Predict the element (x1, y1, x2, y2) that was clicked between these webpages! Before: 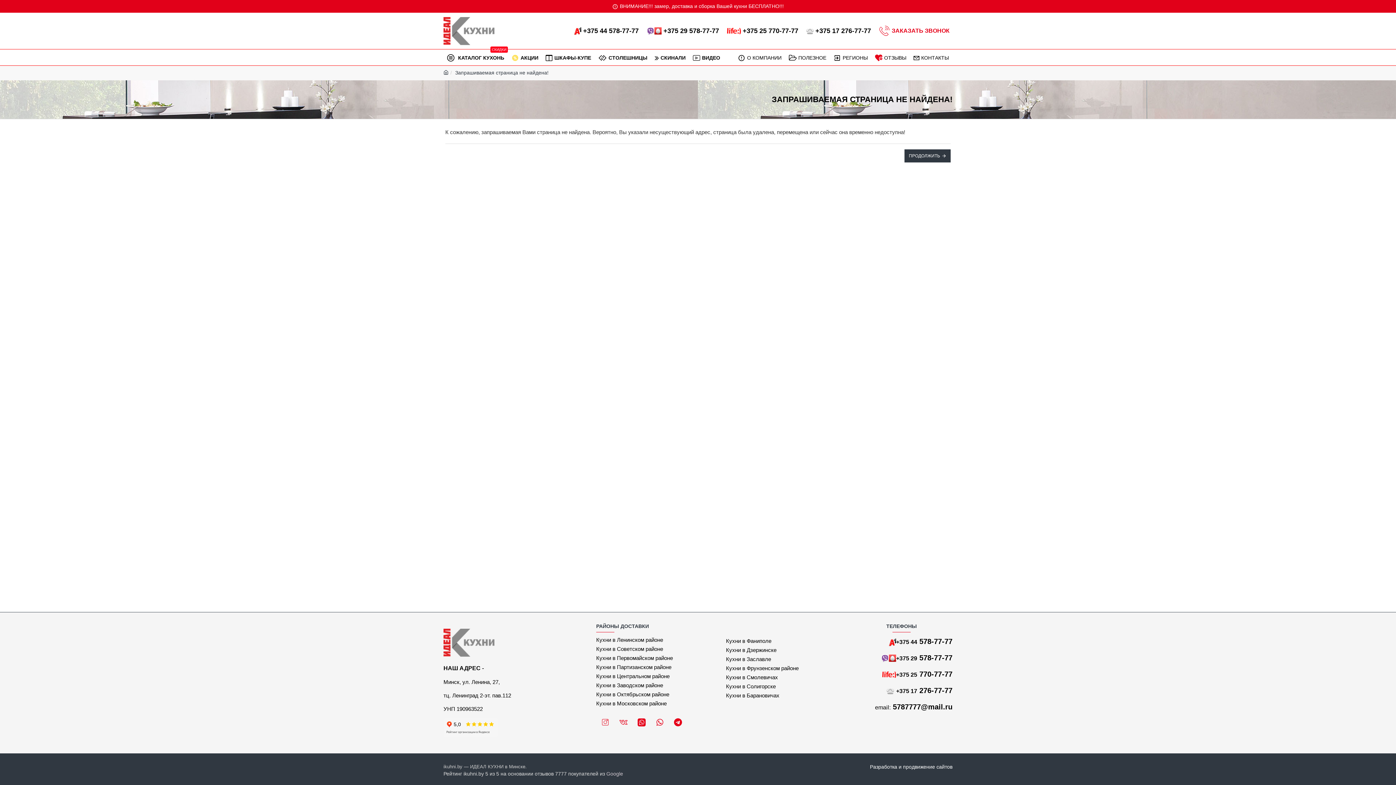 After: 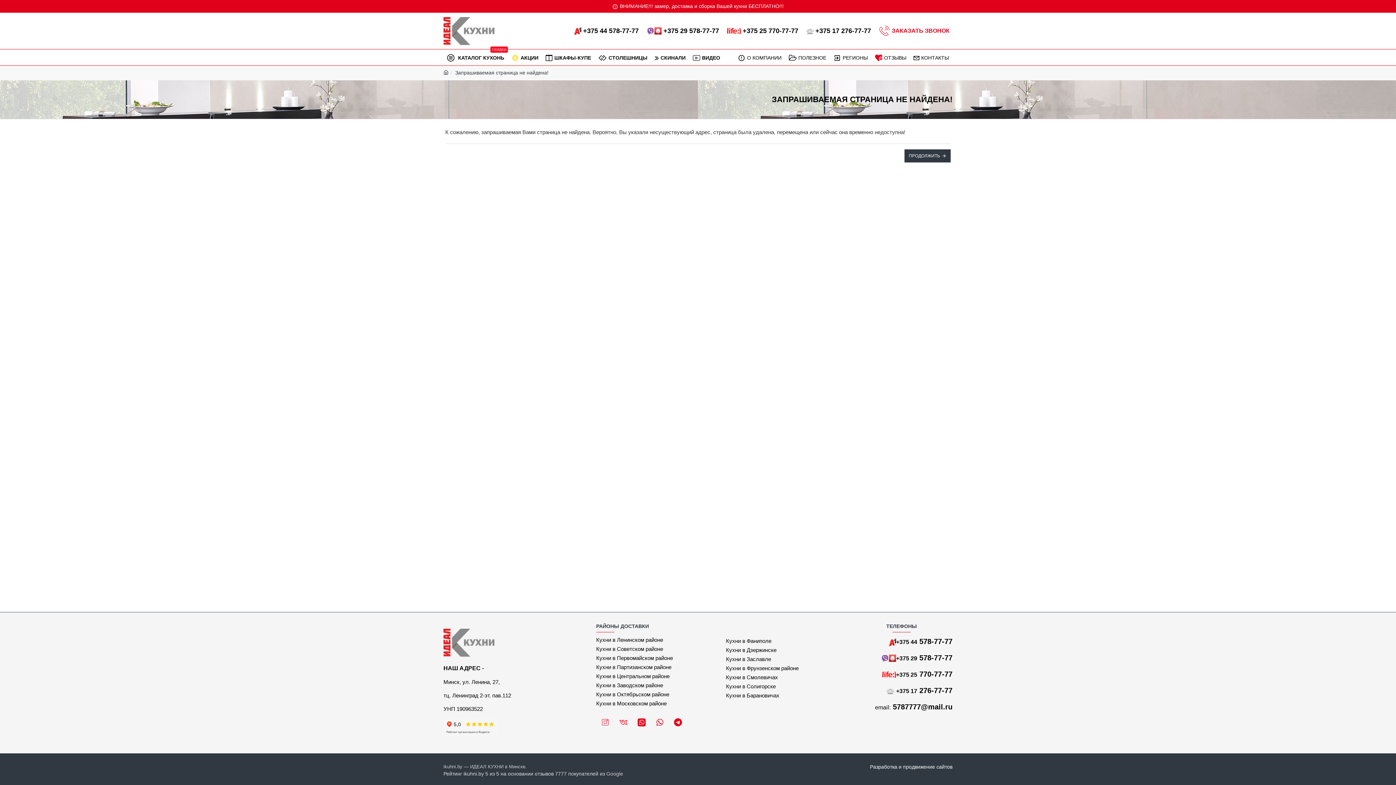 Action: bbox: (896, 685, 952, 696) label: +375 17 276-77-77